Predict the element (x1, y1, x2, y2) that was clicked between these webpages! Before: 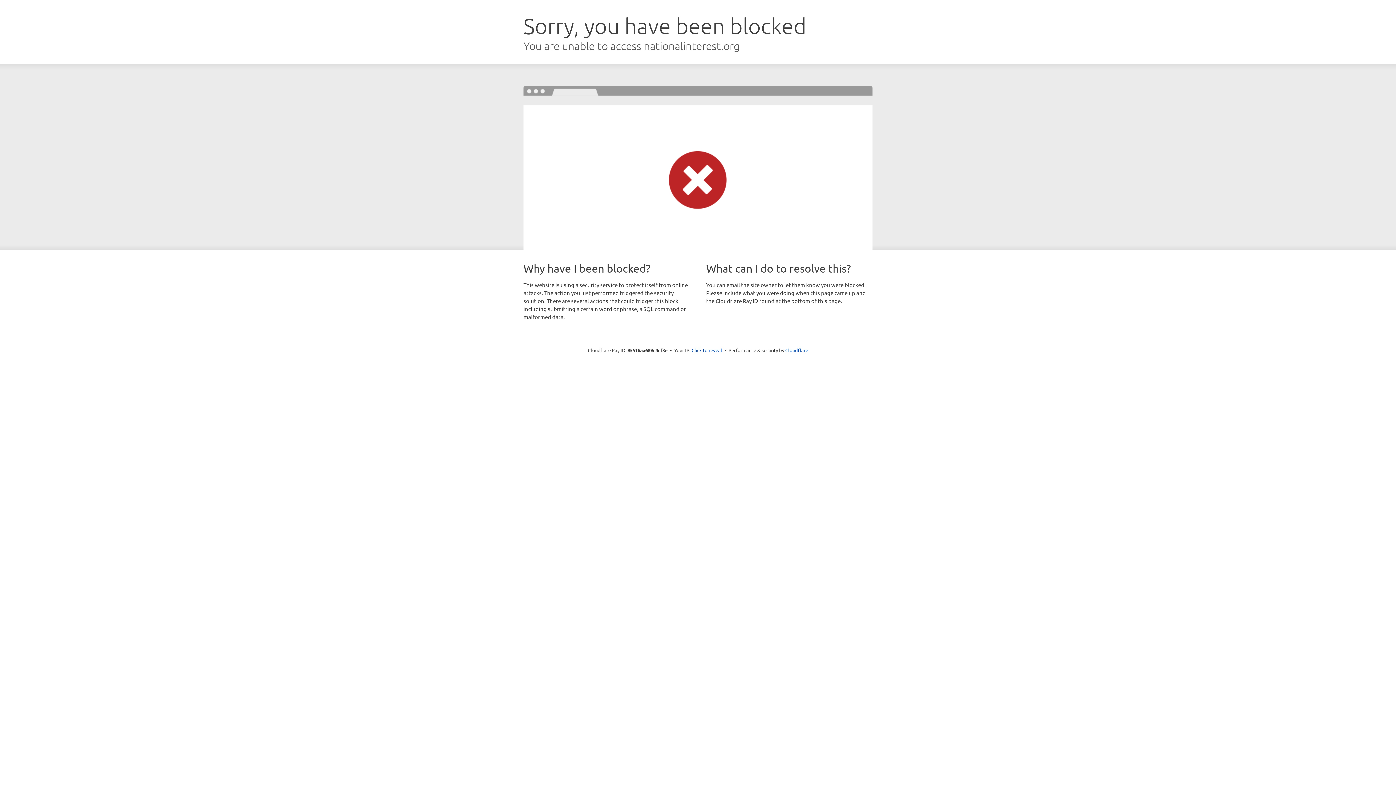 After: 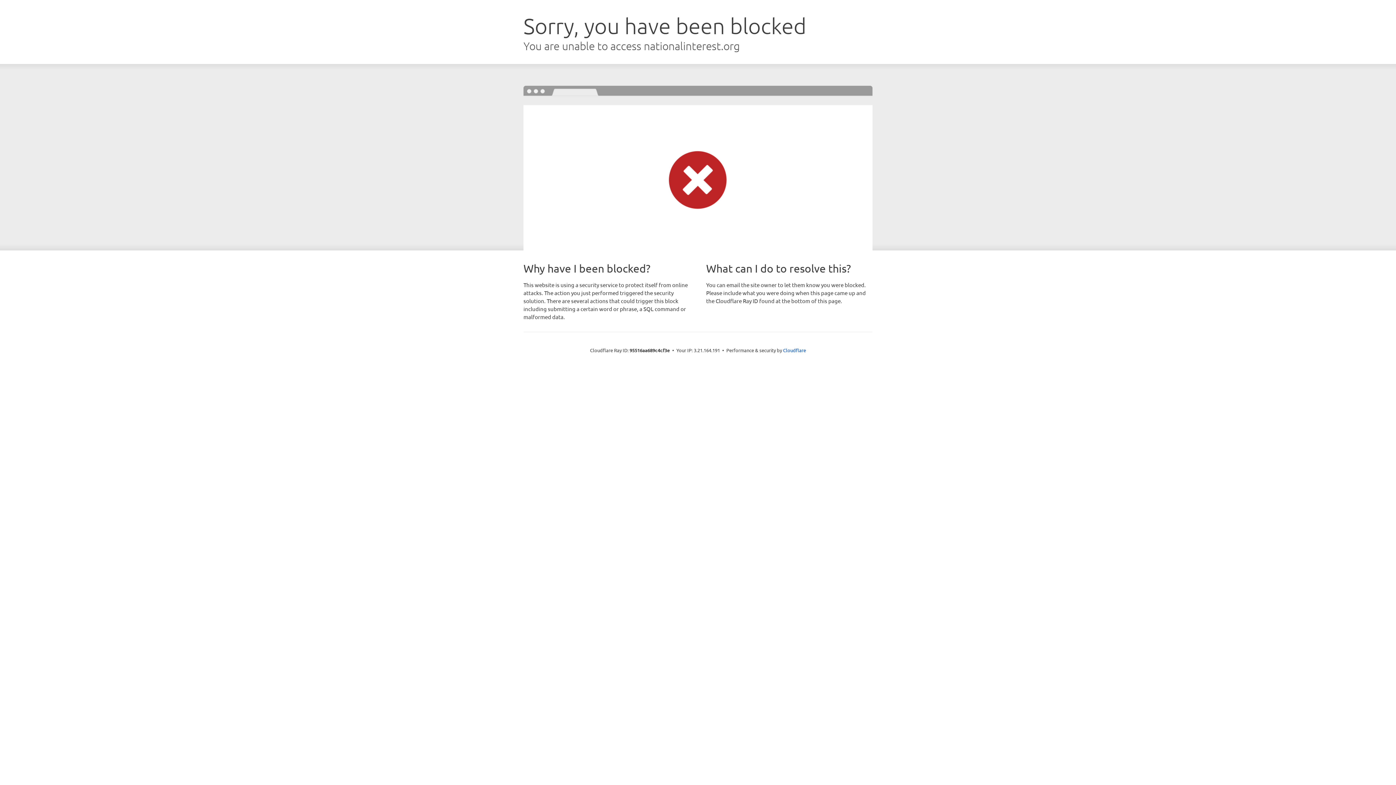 Action: bbox: (691, 346, 722, 353) label: Click to reveal